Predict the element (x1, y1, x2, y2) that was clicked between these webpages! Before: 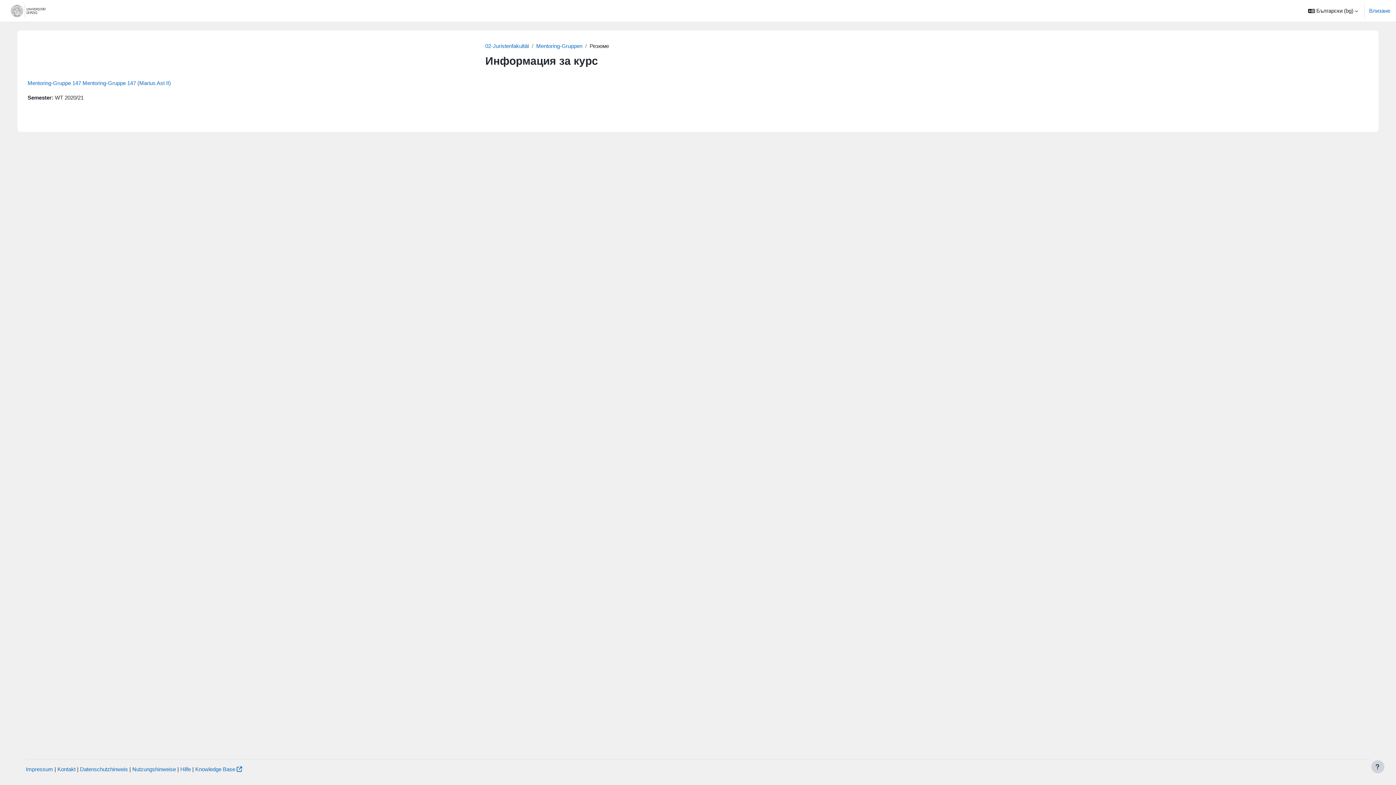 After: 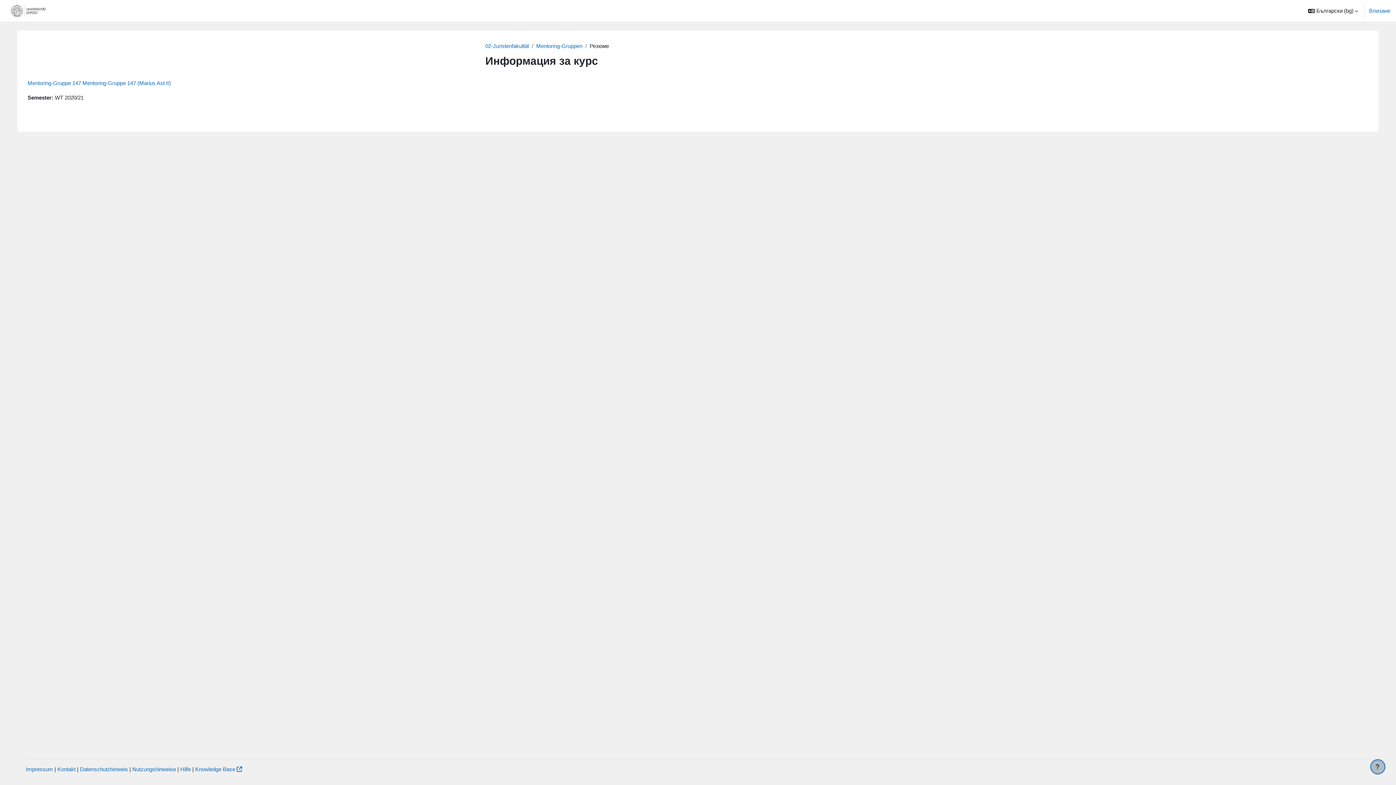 Action: bbox: (1371, 760, 1384, 773) label: Показване на долния колонтитул